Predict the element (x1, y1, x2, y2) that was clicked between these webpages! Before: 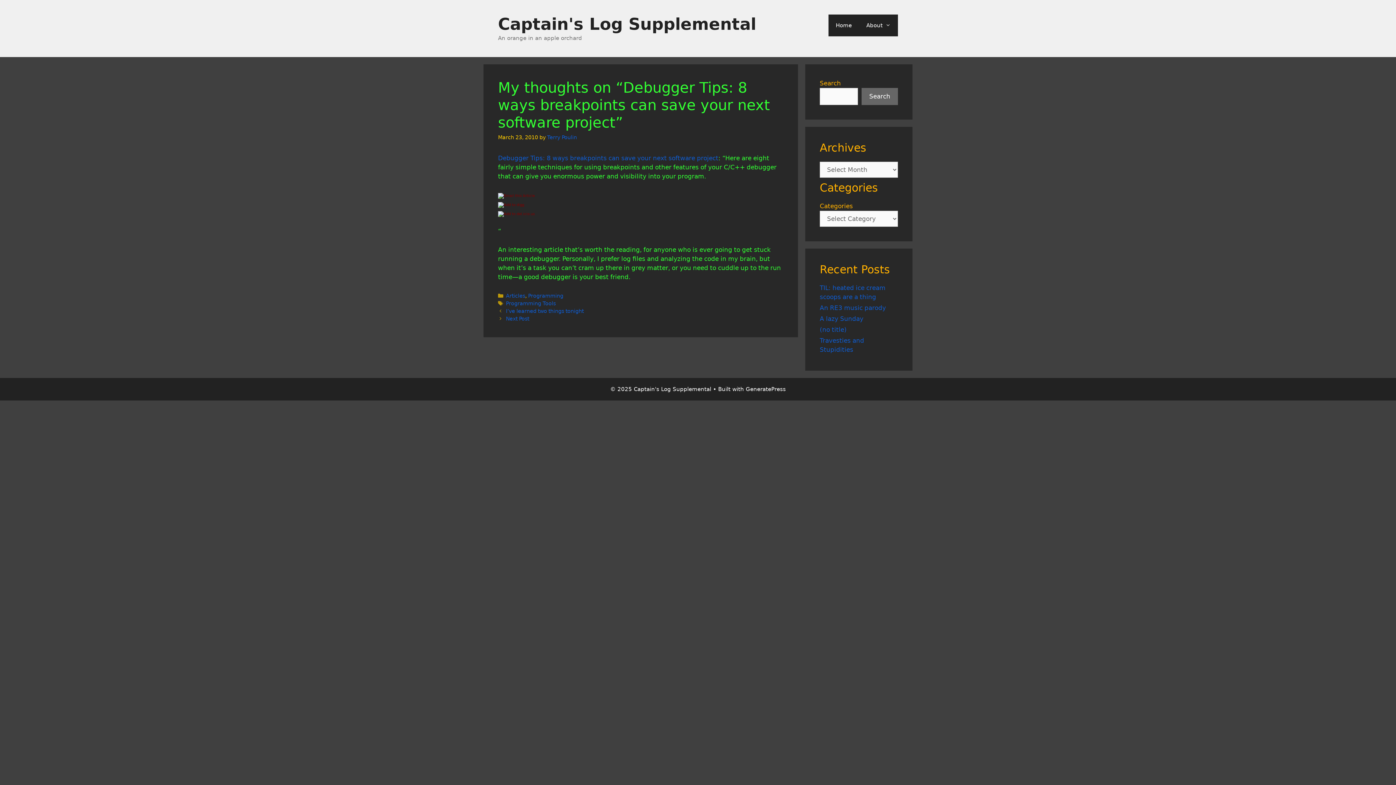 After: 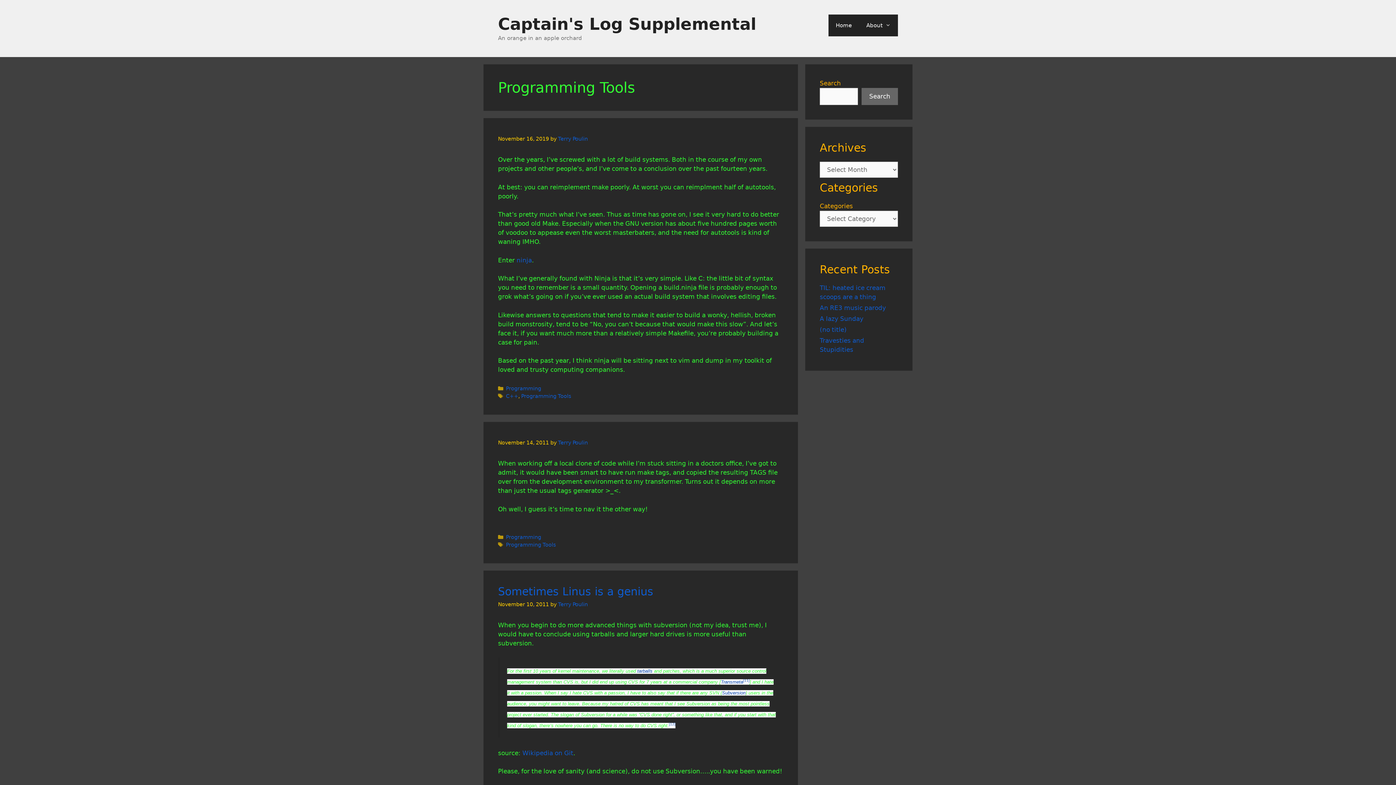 Action: label: Programming Tools bbox: (506, 300, 555, 306)